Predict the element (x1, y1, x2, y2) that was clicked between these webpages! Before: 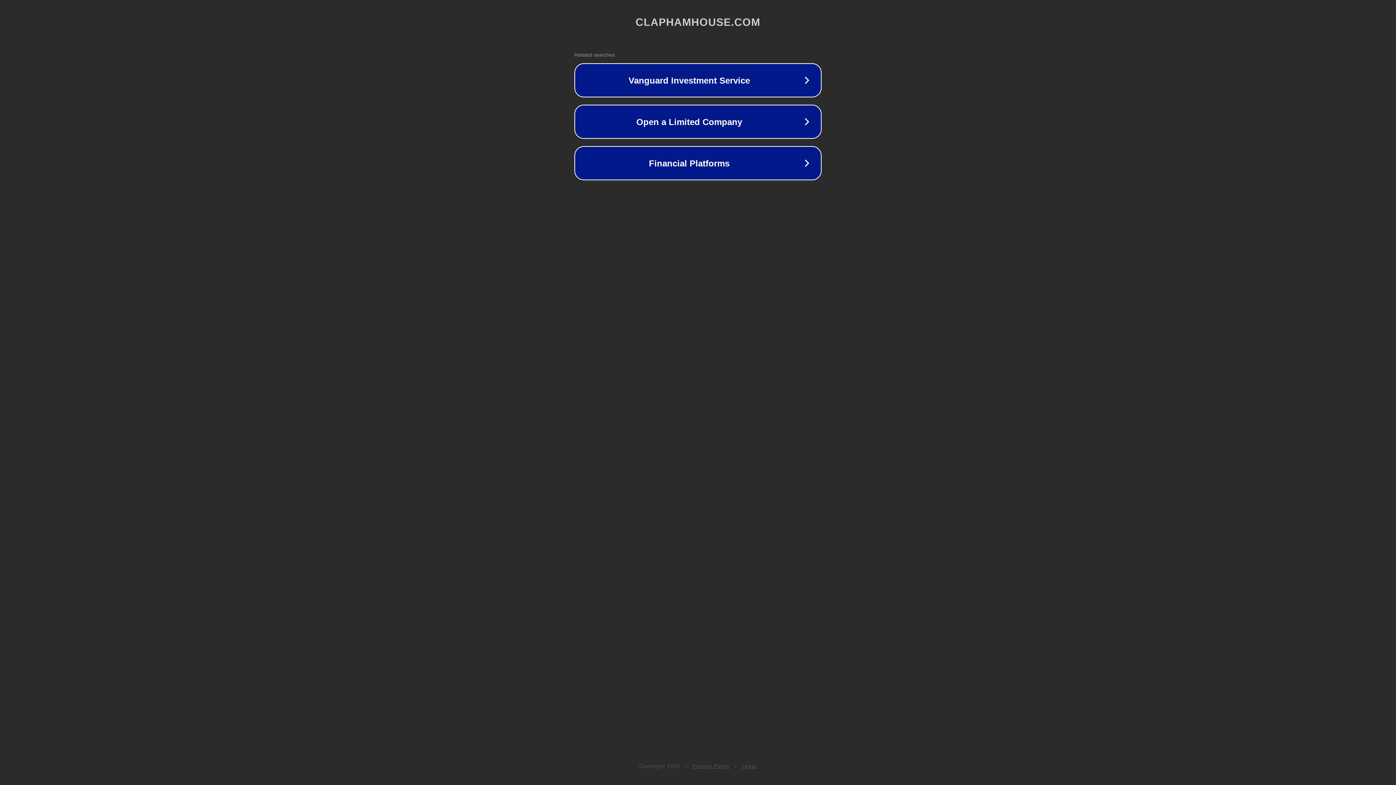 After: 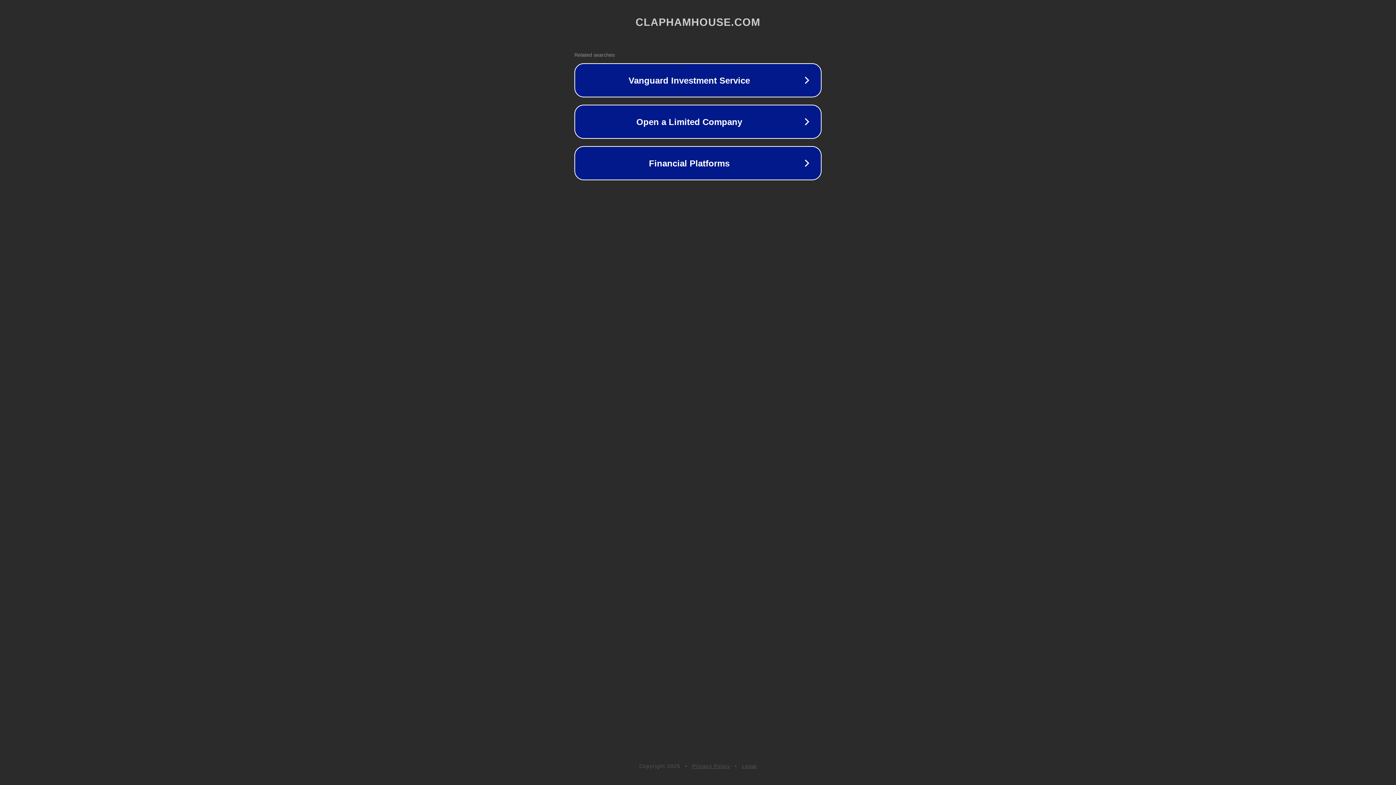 Action: label: Privacy Policy bbox: (692, 763, 730, 769)